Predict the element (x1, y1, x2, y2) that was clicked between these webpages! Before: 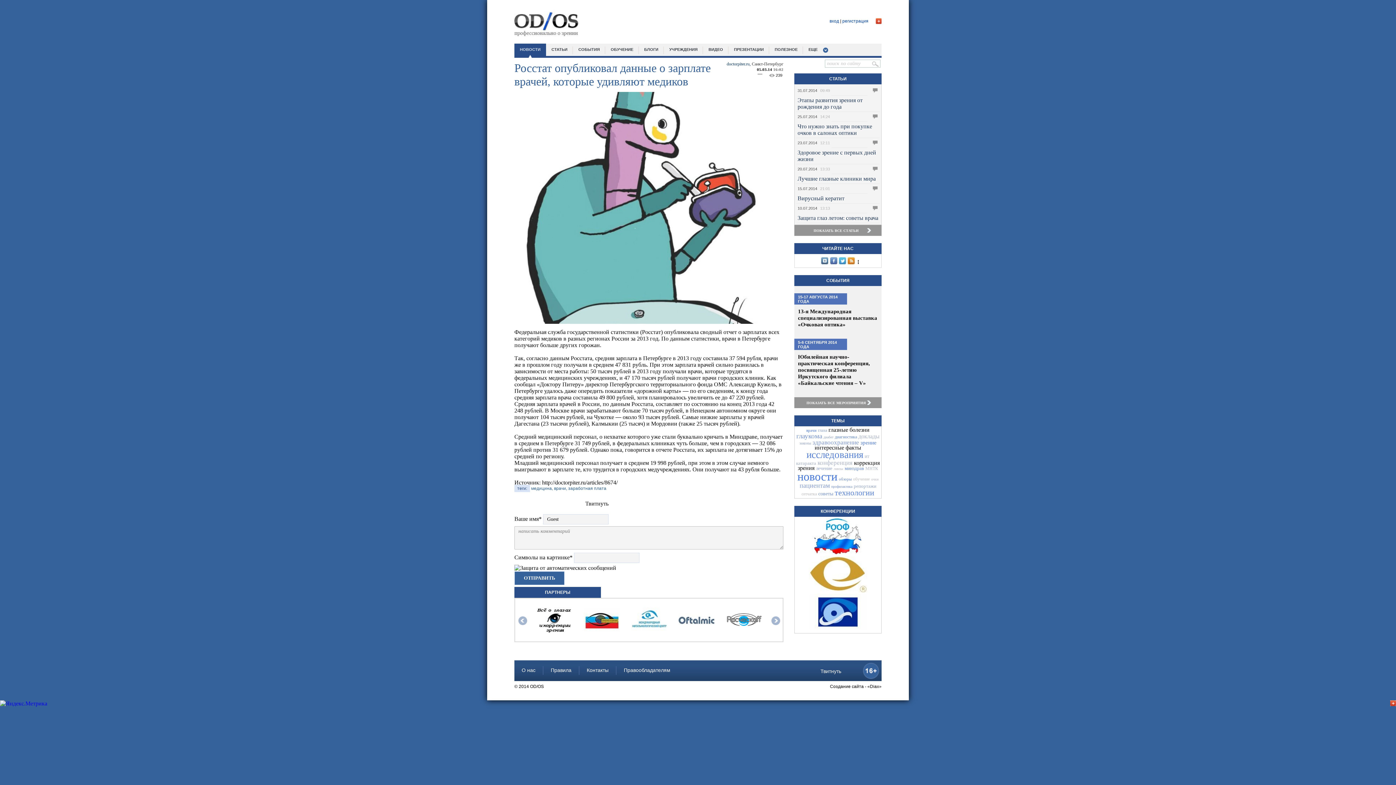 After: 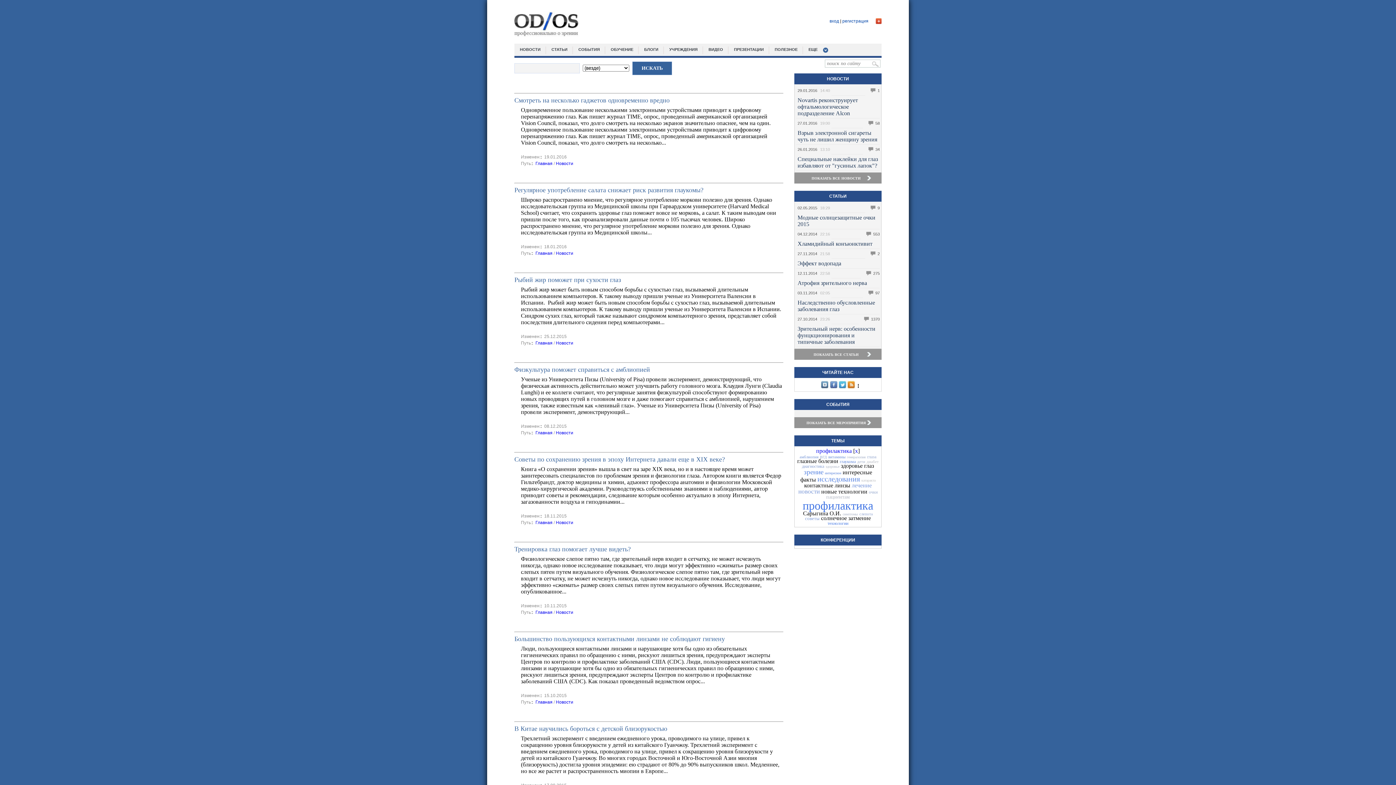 Action: label: профилактика bbox: (831, 484, 852, 488)